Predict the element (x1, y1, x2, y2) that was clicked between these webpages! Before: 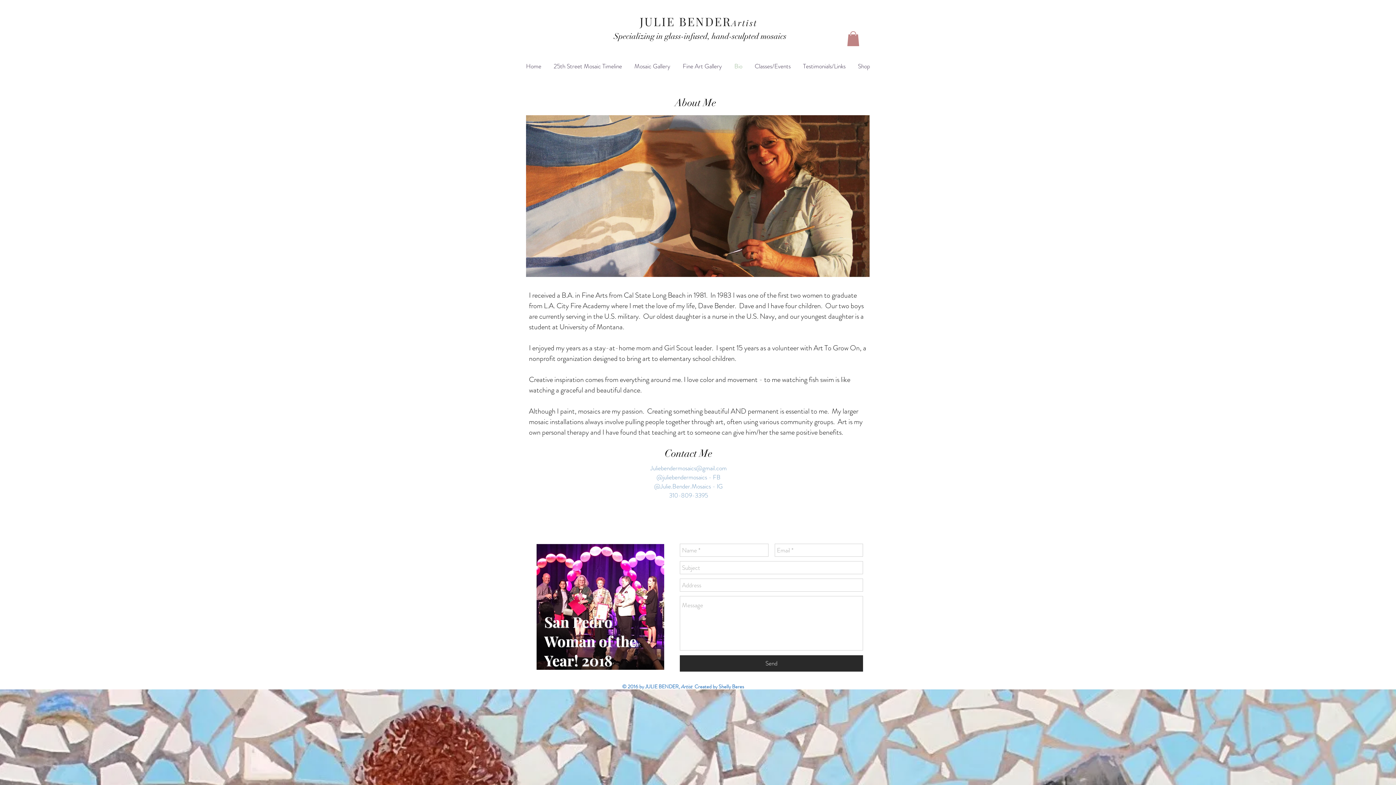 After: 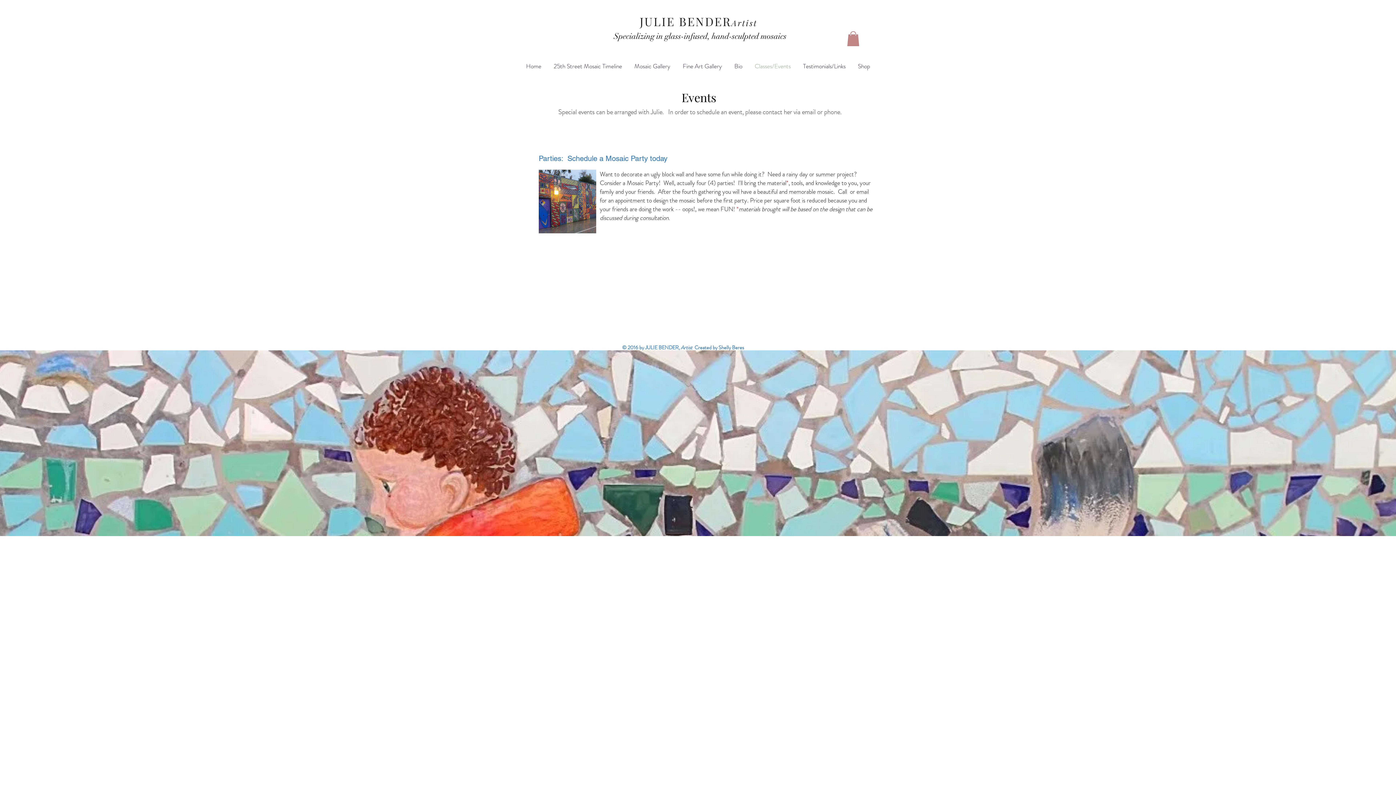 Action: label: Classes/Events bbox: (748, 58, 797, 73)